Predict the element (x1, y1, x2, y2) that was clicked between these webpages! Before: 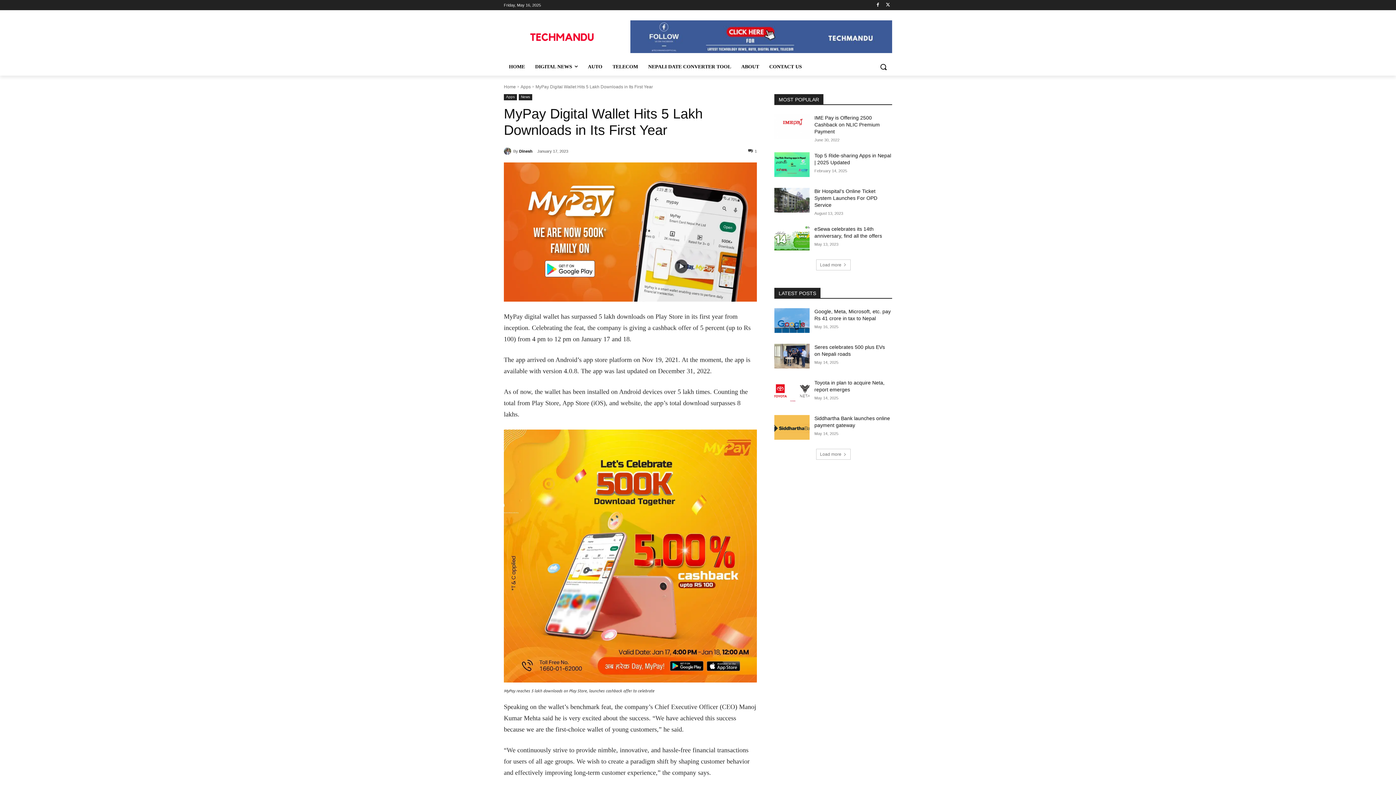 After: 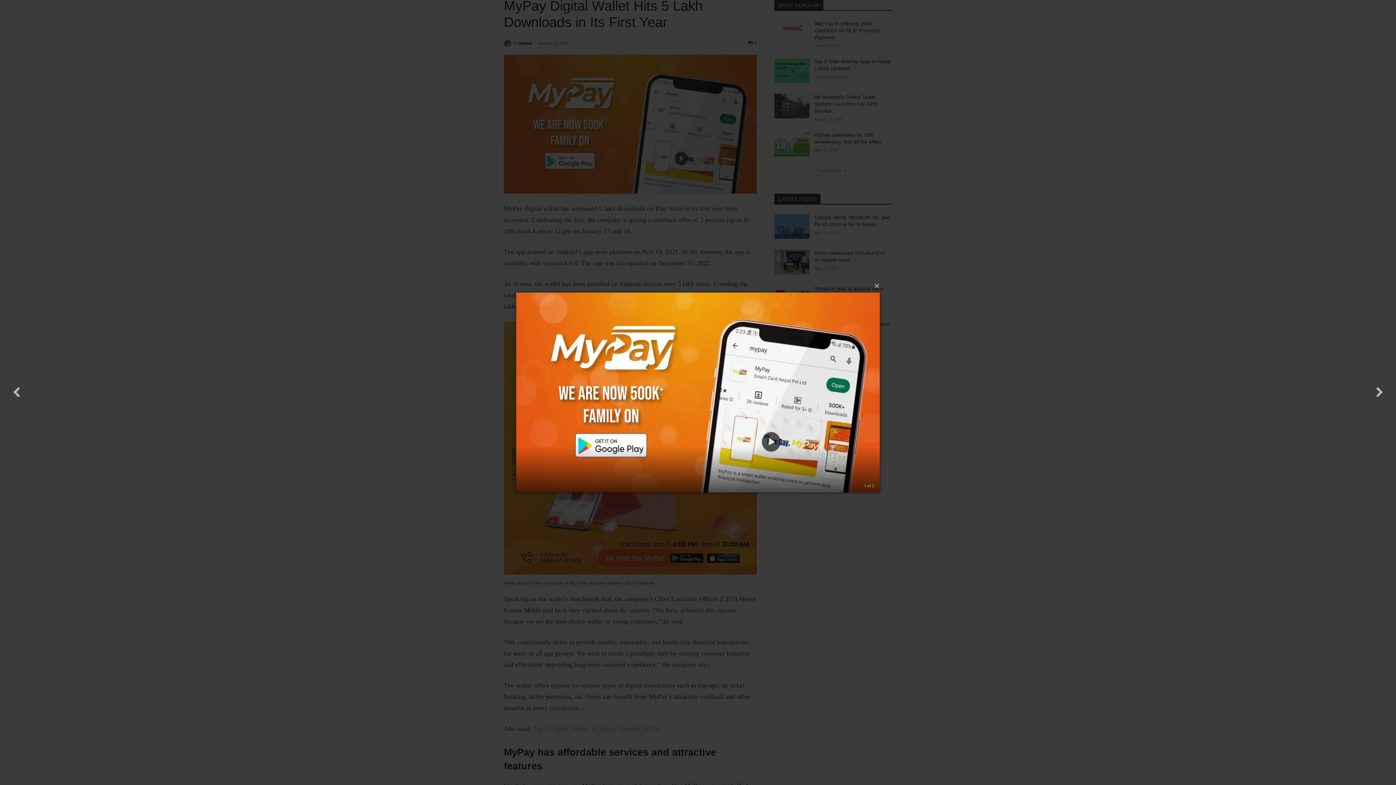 Action: bbox: (504, 162, 757, 301)